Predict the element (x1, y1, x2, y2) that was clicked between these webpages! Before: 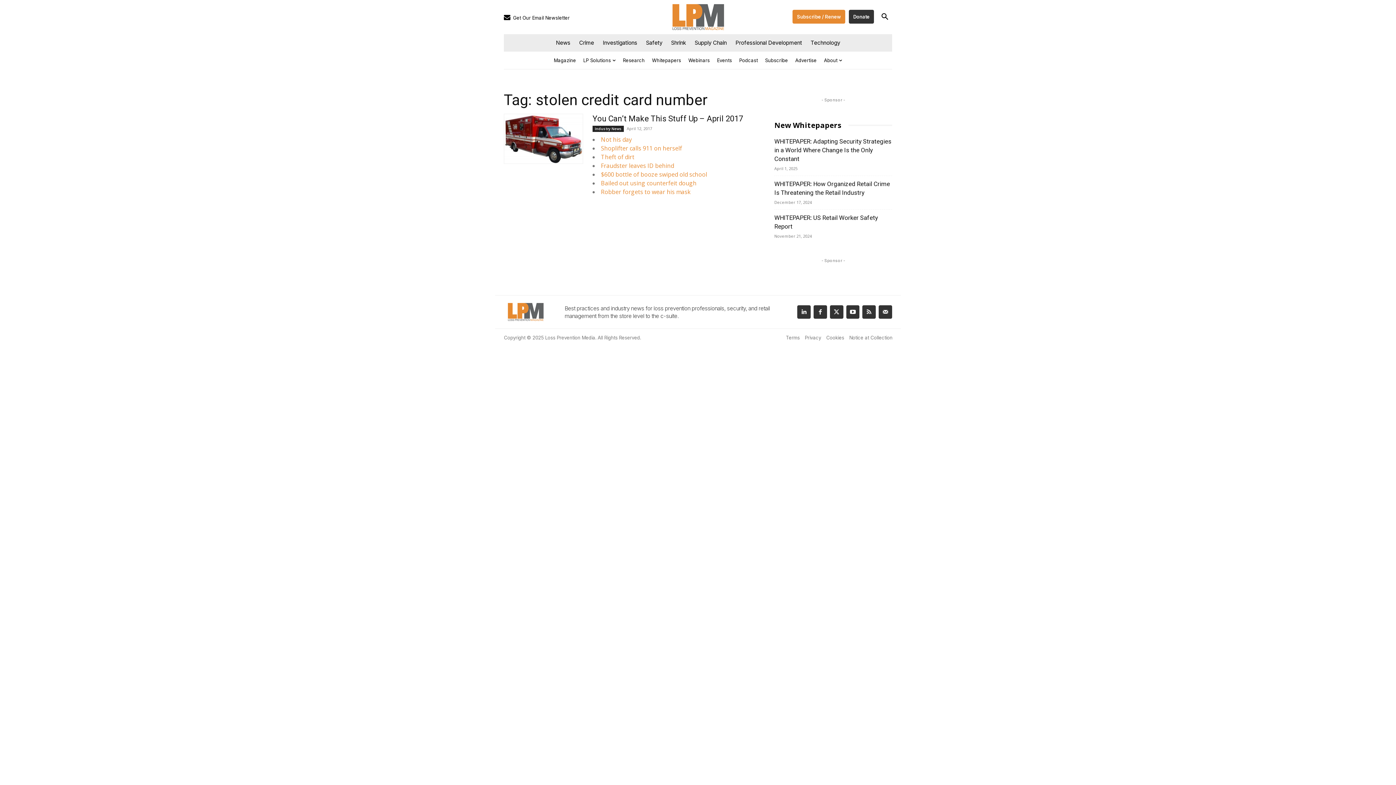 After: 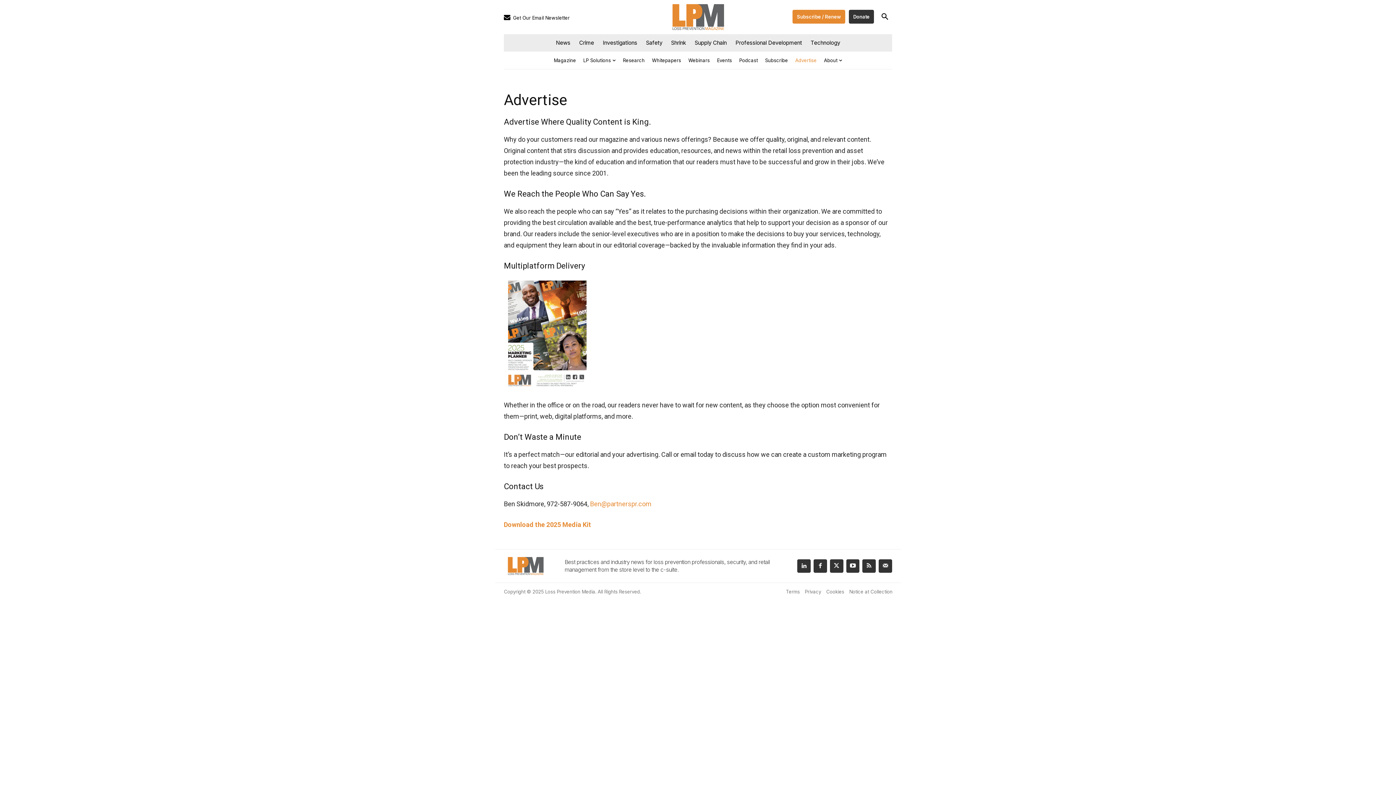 Action: bbox: (791, 51, 820, 69) label: Advertise